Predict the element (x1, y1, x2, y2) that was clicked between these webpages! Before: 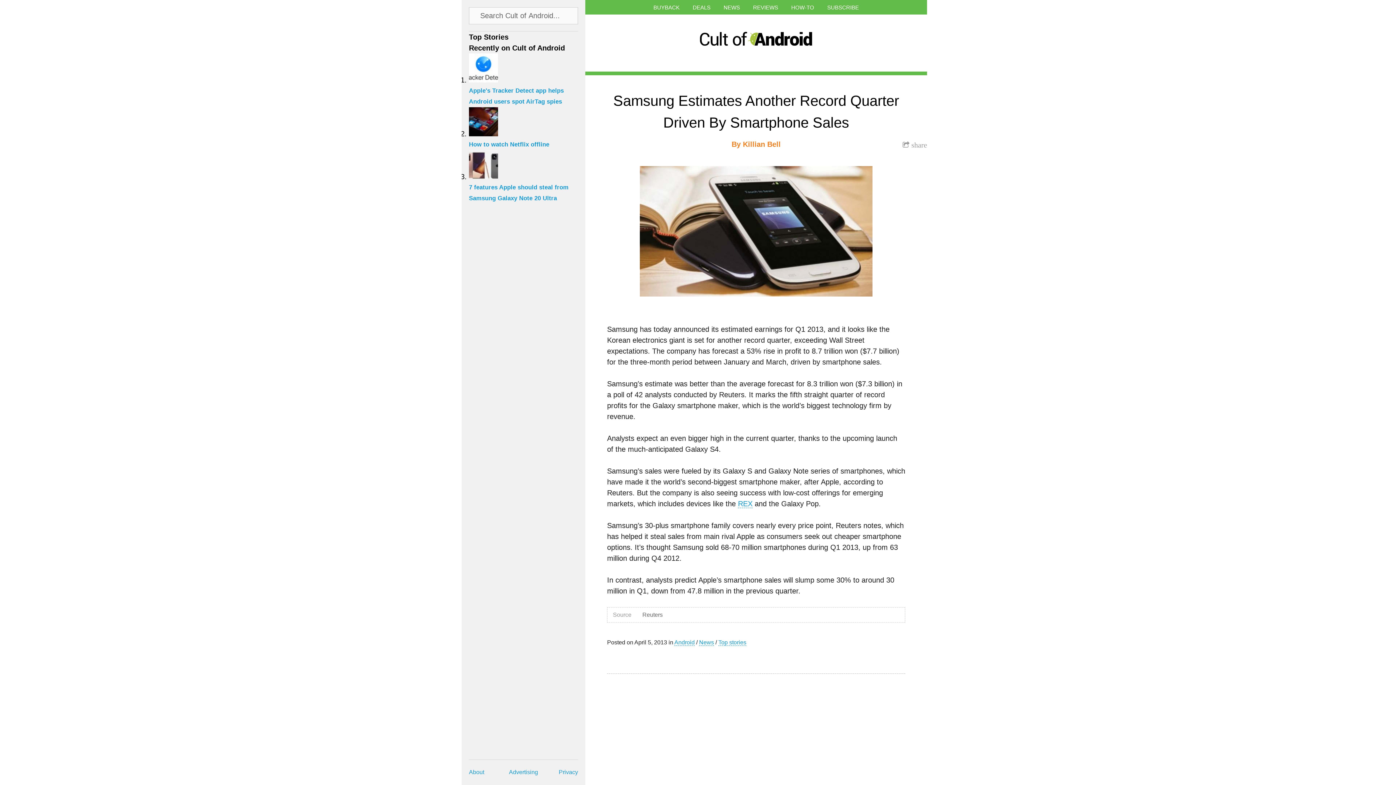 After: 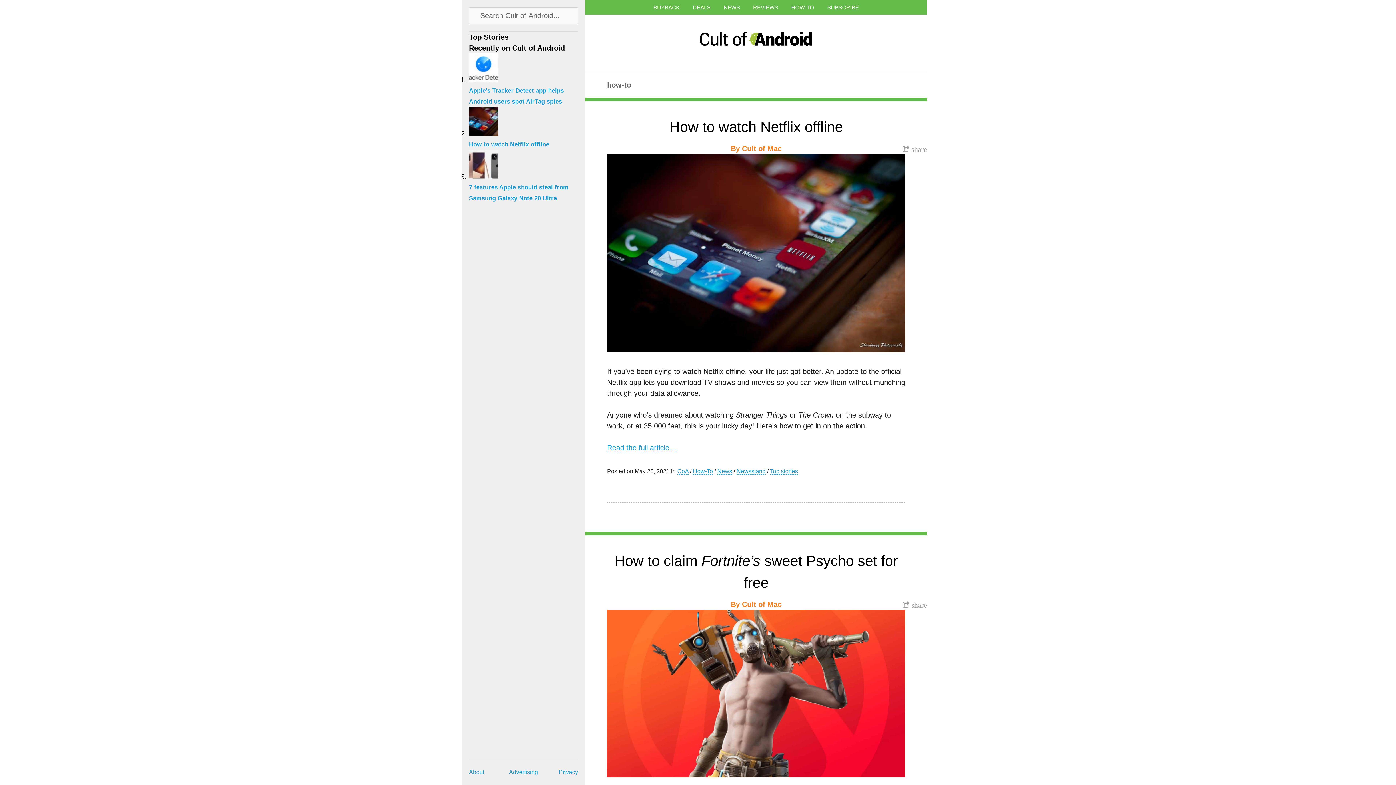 Action: bbox: (791, 4, 814, 10) label: HOW-TO